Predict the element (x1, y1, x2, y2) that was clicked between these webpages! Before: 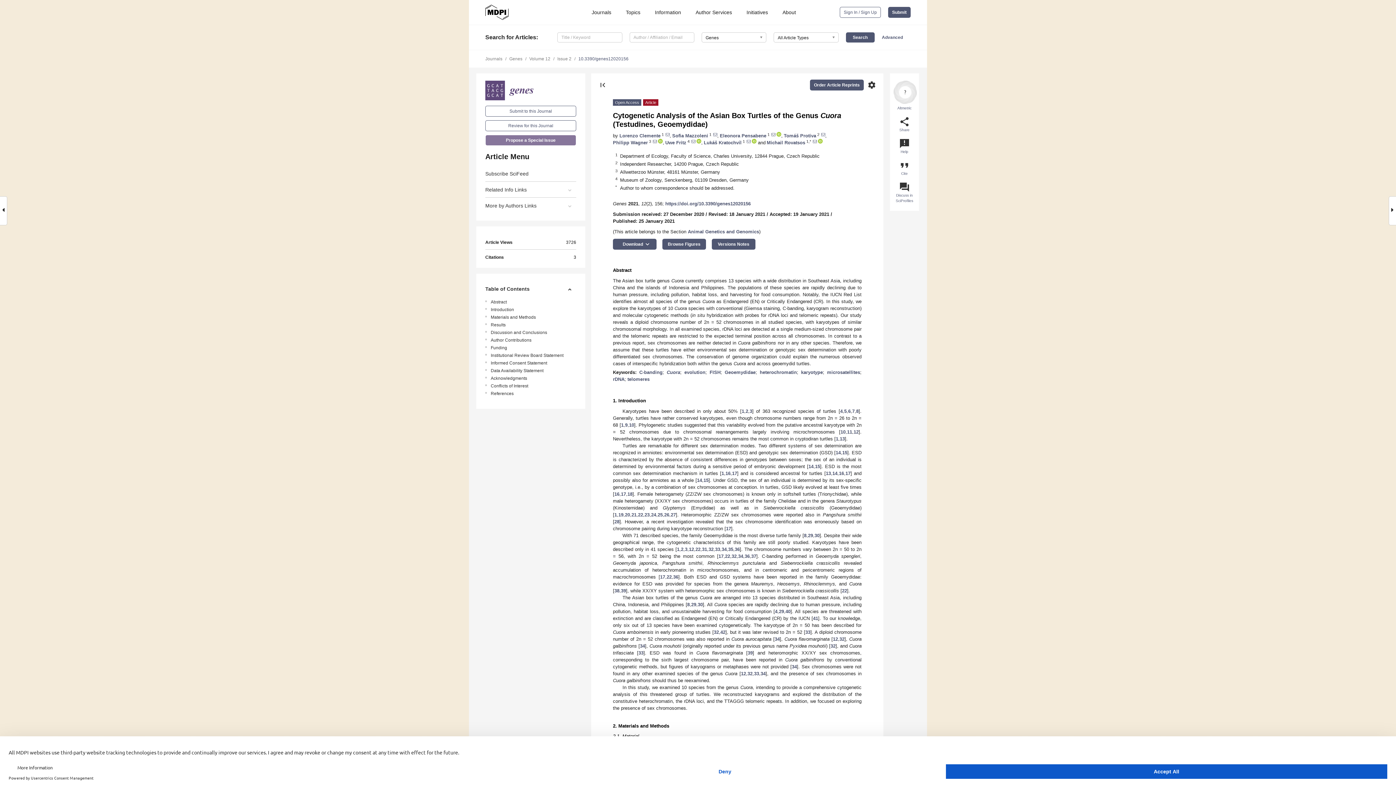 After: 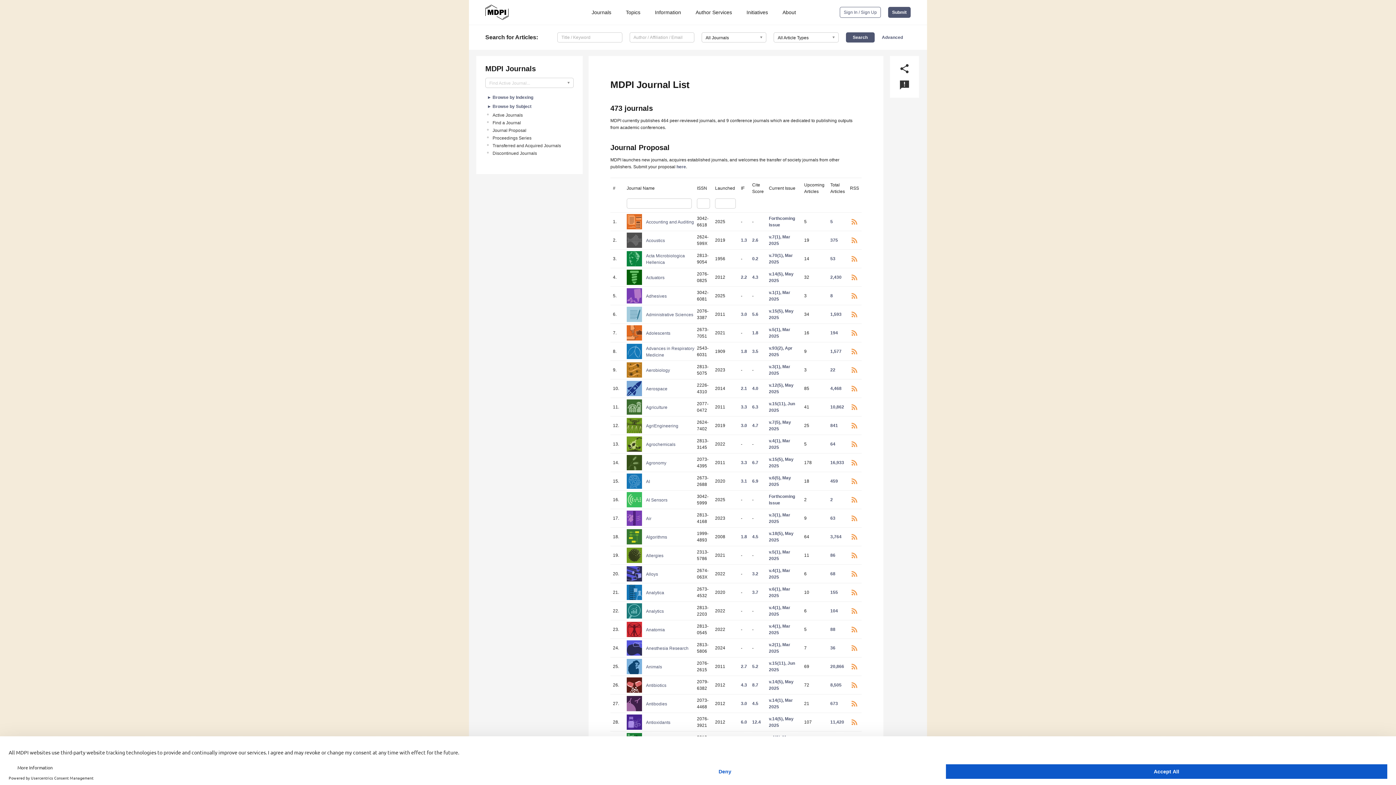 Action: label: Journals bbox: (585, 9, 615, 15)